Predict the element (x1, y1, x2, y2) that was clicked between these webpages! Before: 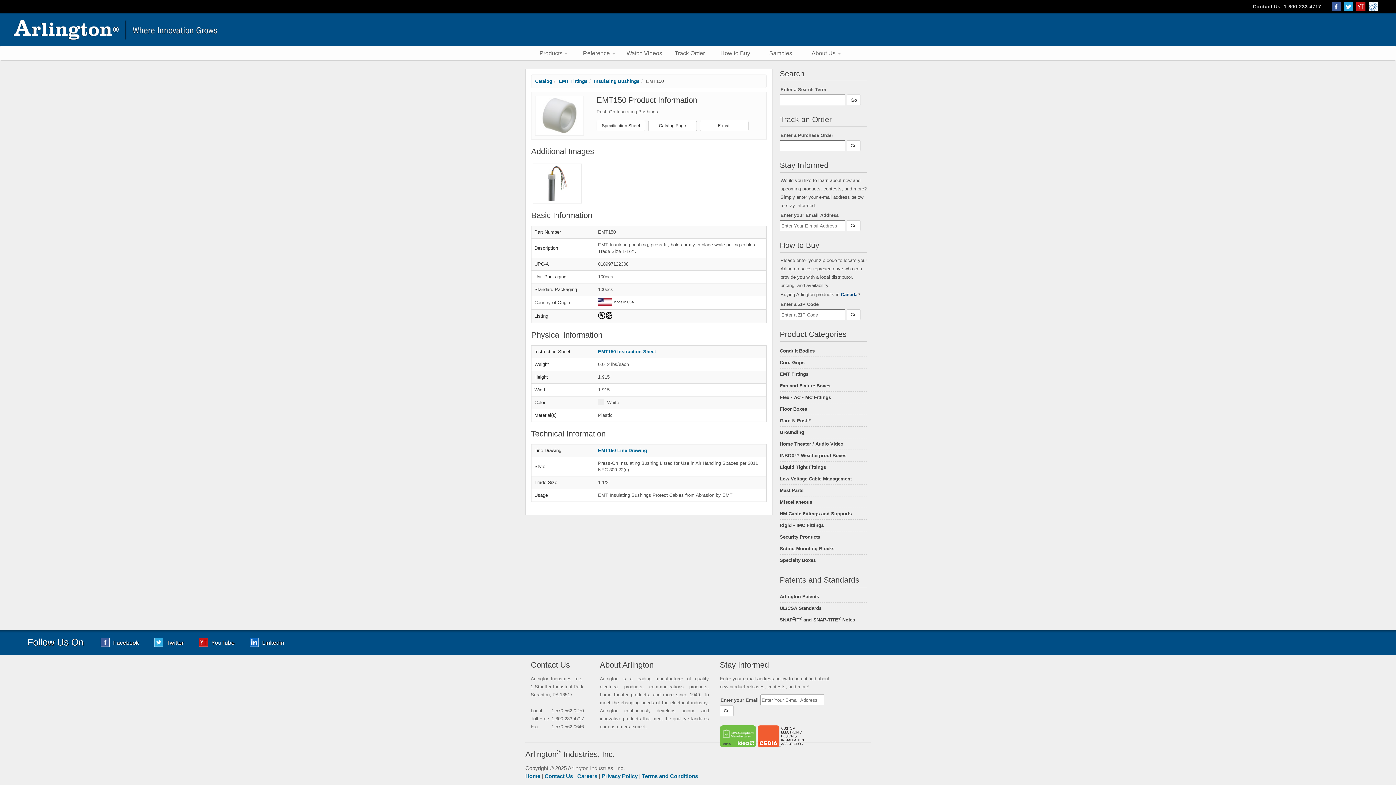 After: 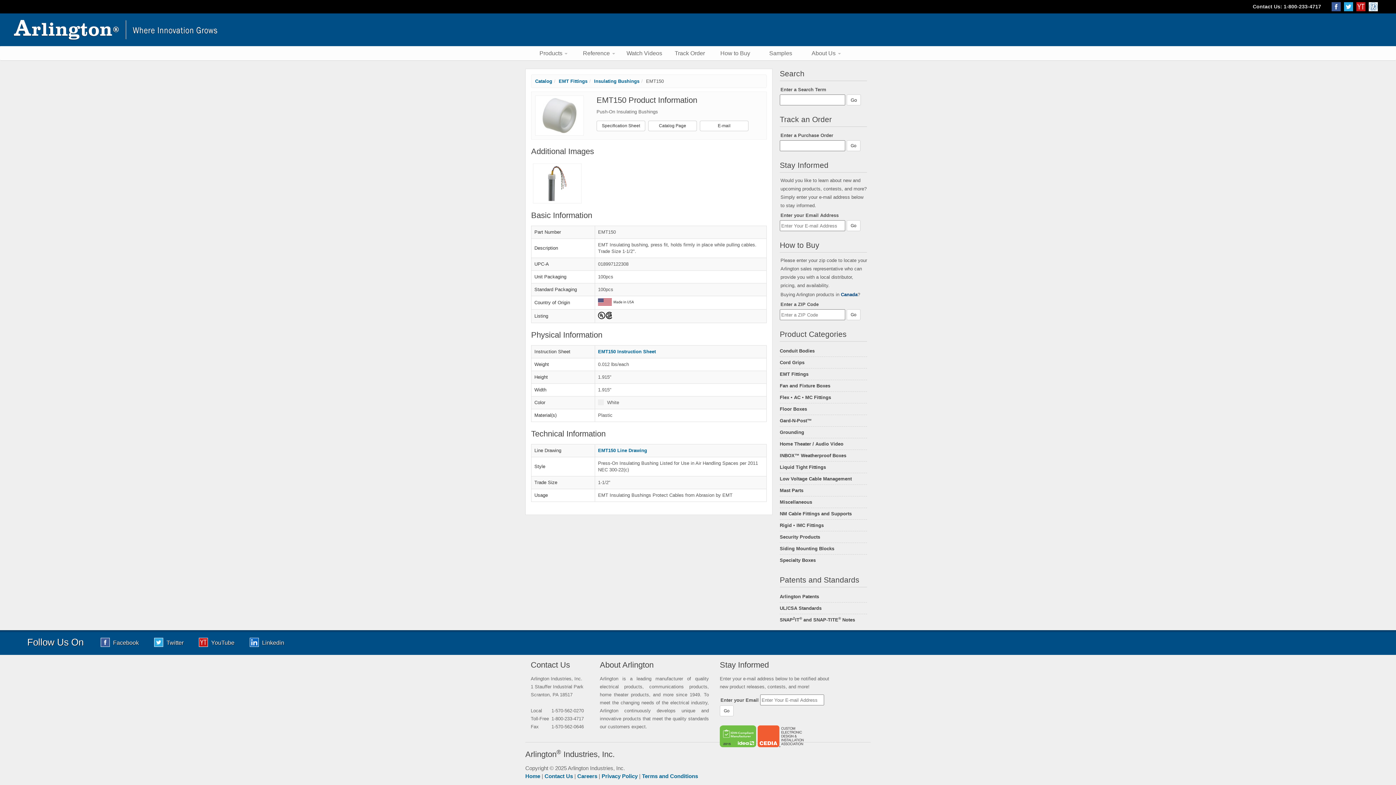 Action: bbox: (100, 639, 138, 648) label:  Facebook